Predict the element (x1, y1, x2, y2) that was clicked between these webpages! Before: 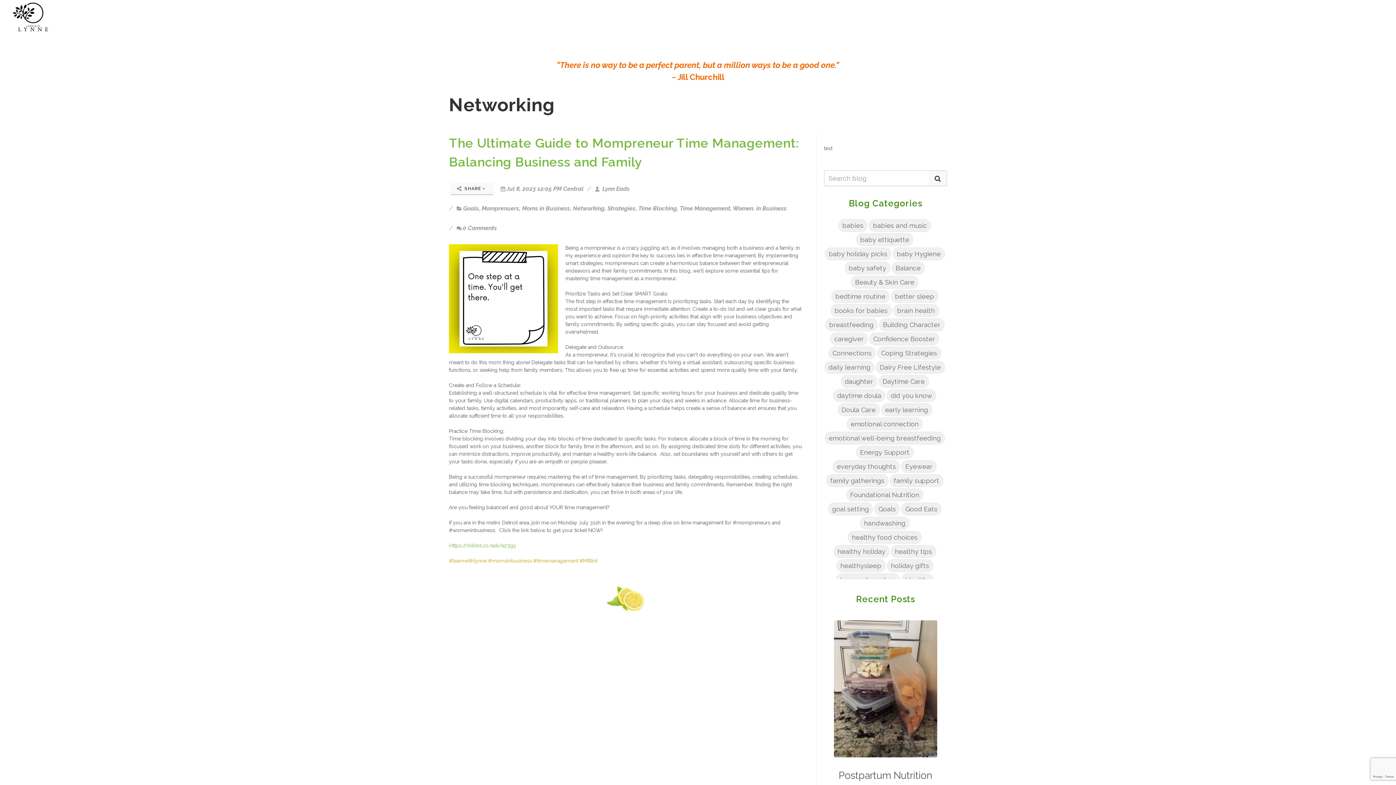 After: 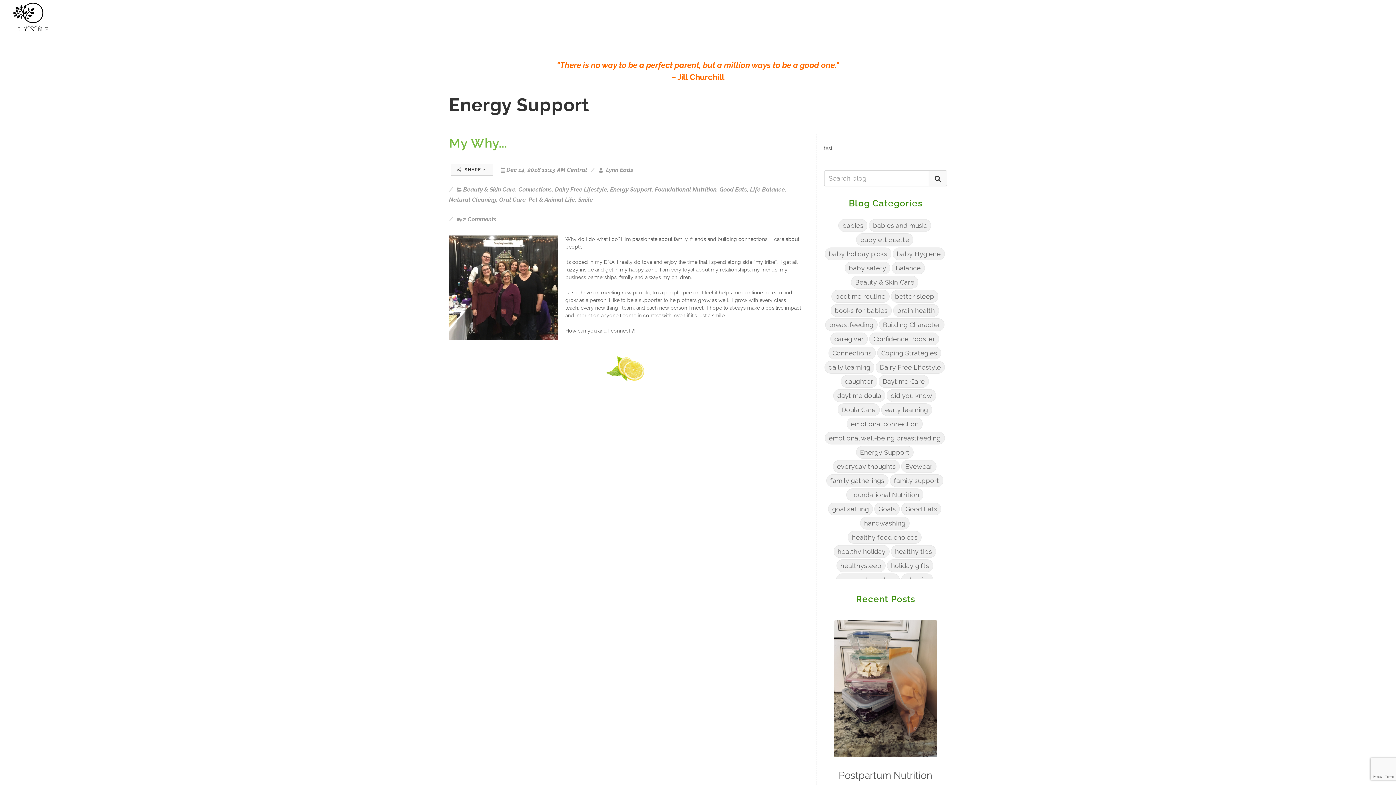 Action: label: Energy Support bbox: (856, 446, 913, 458)